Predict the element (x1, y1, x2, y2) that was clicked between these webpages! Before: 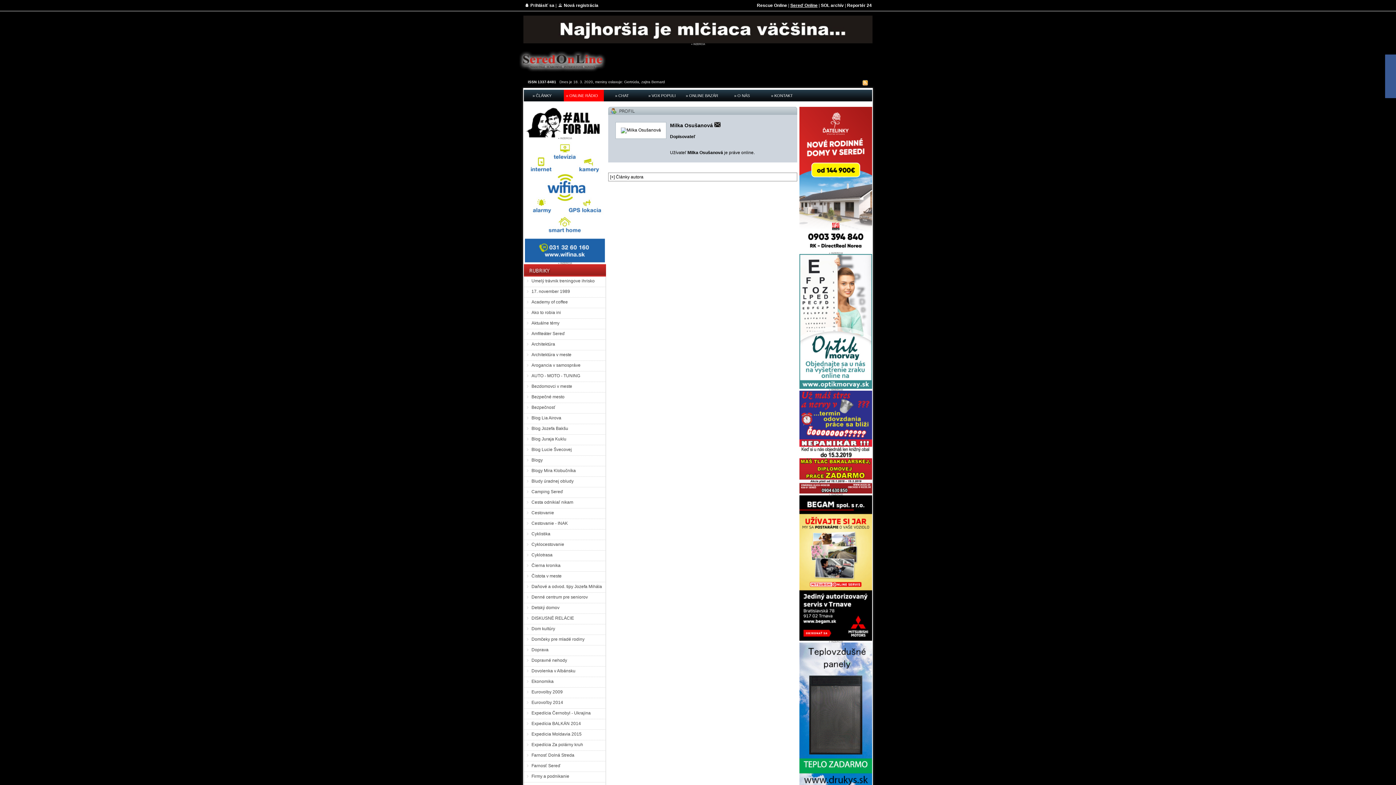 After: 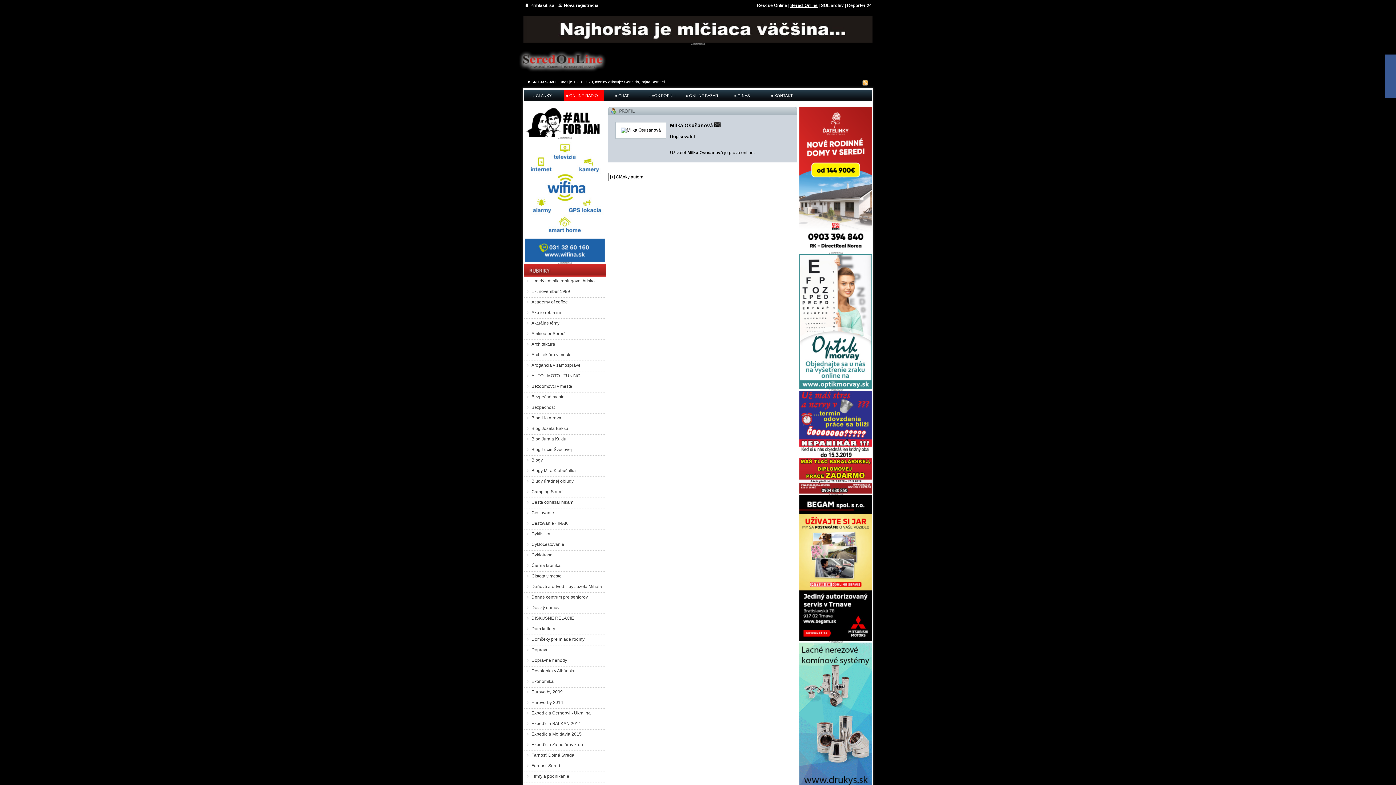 Action: bbox: (799, 489, 872, 494)